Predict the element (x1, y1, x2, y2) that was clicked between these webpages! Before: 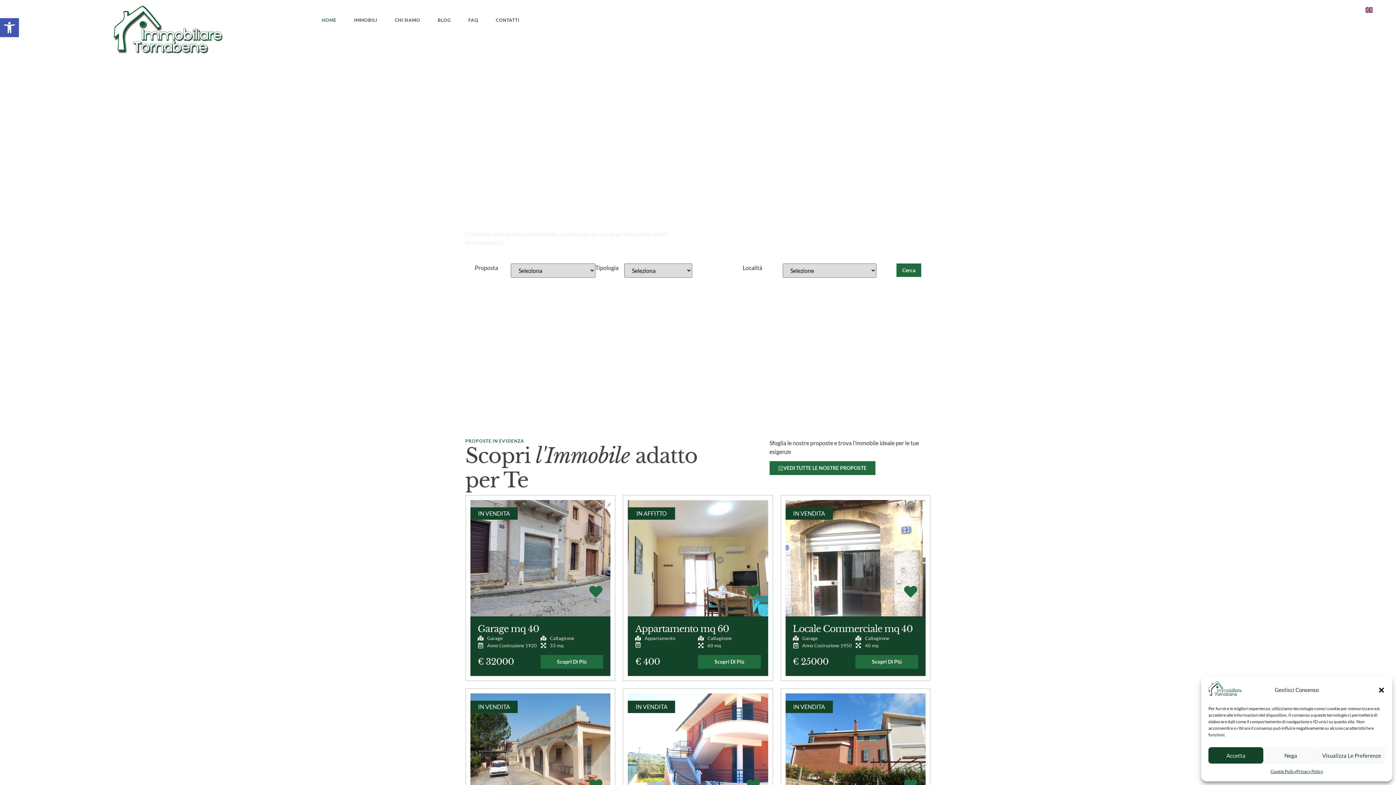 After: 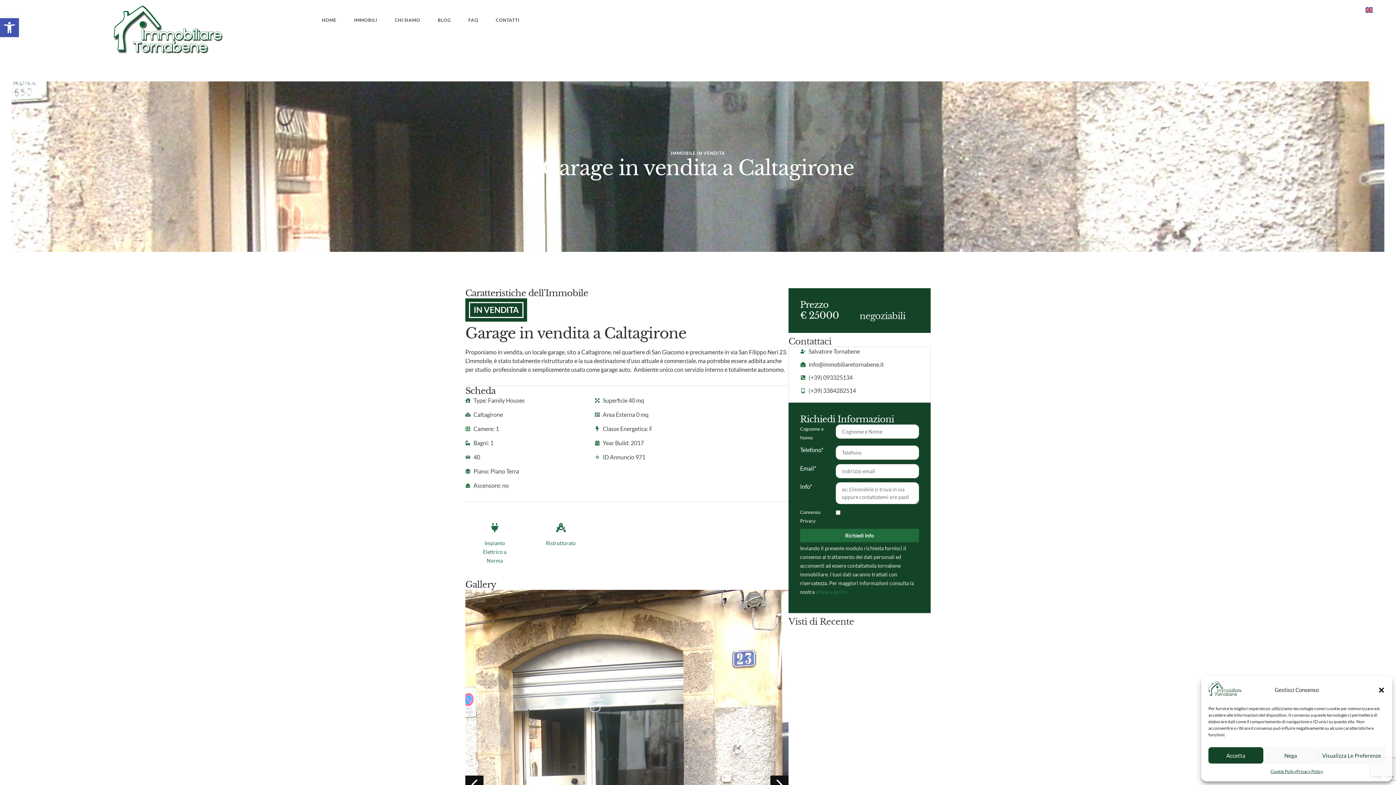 Action: label: Scopri Di Più bbox: (855, 655, 918, 669)